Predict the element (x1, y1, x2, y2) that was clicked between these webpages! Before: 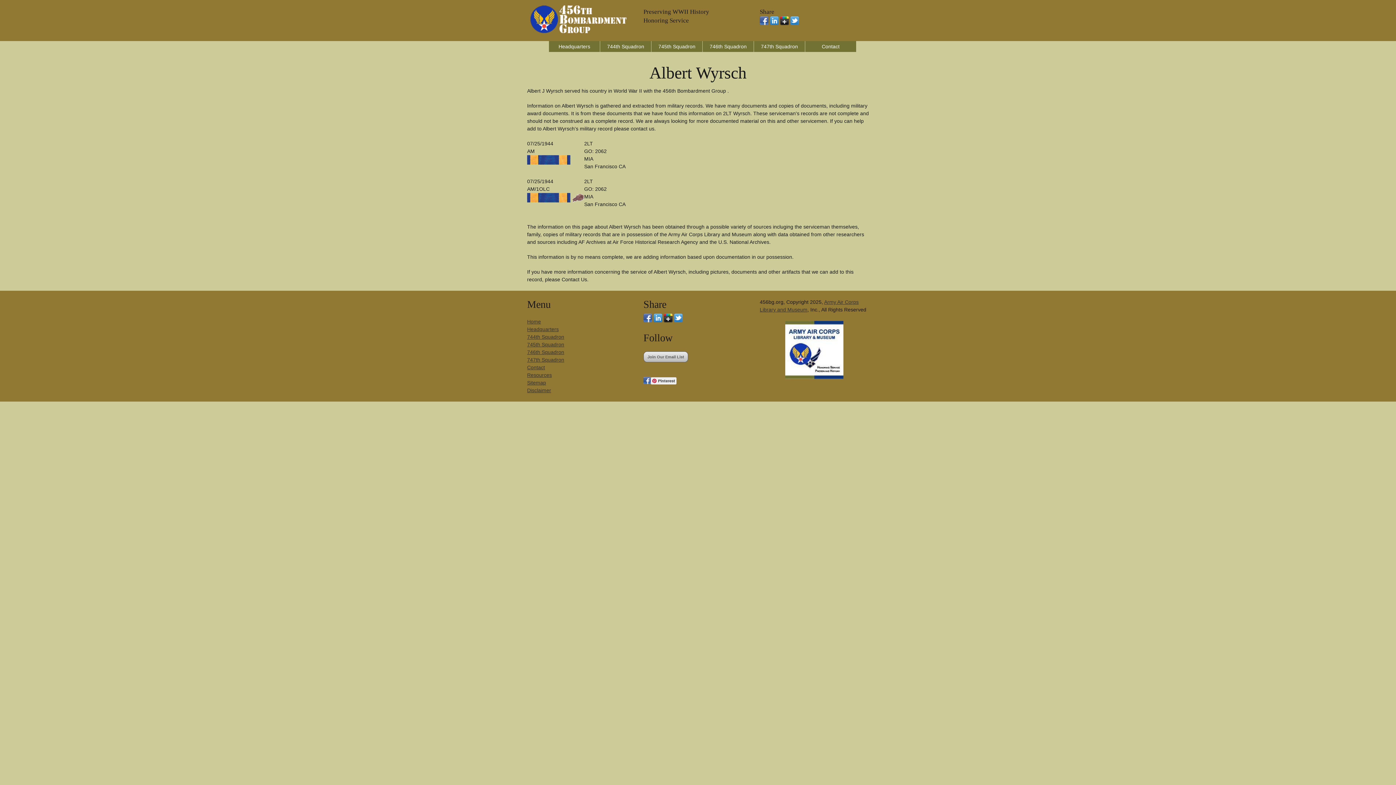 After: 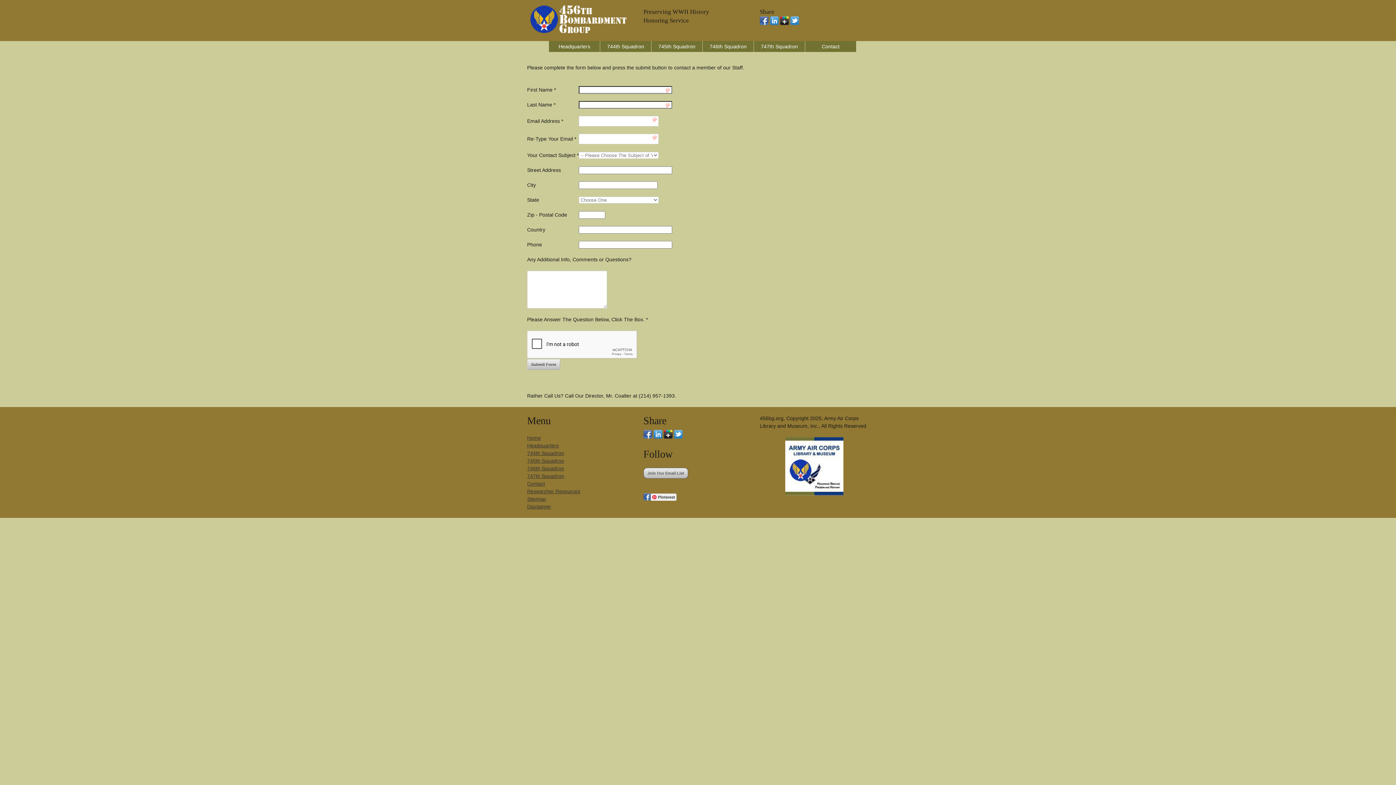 Action: label: Contact bbox: (527, 364, 545, 370)